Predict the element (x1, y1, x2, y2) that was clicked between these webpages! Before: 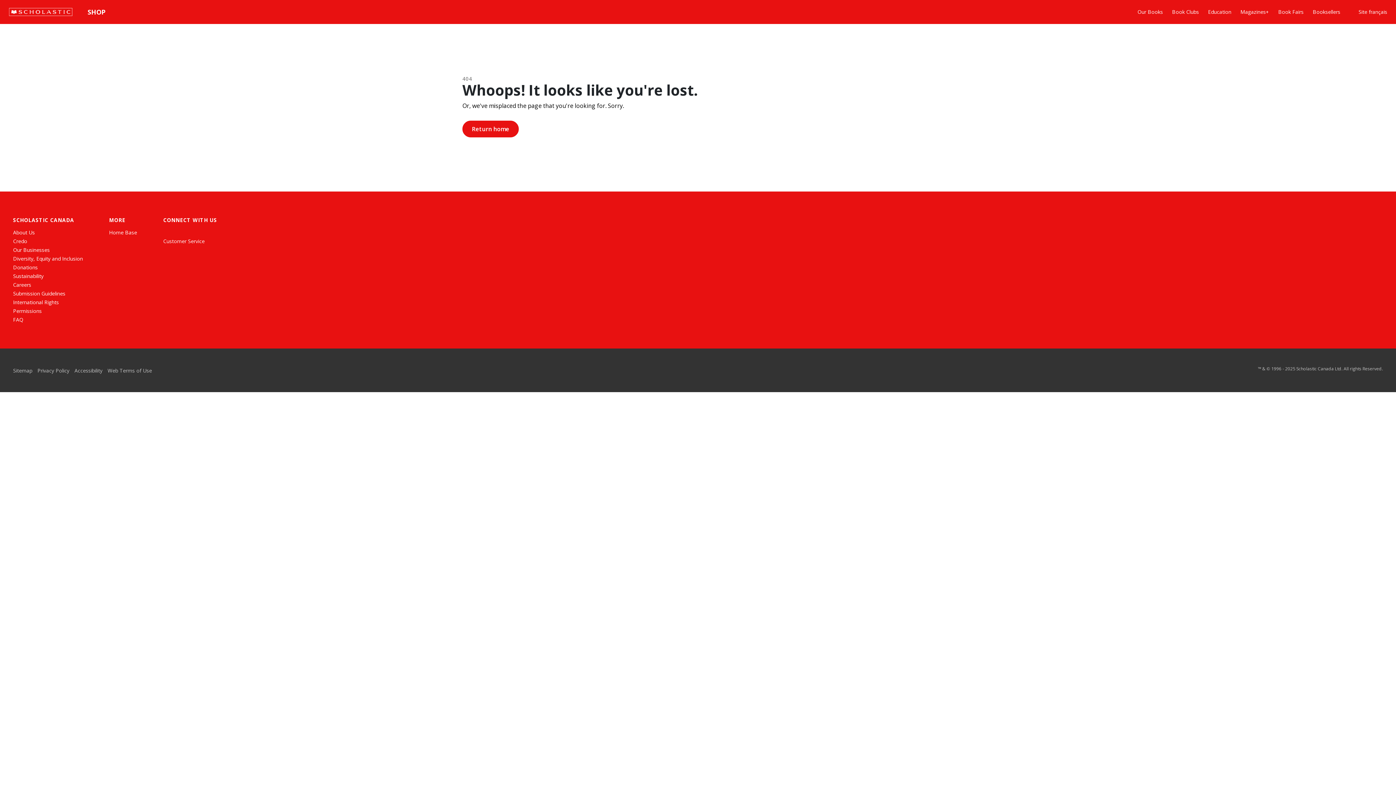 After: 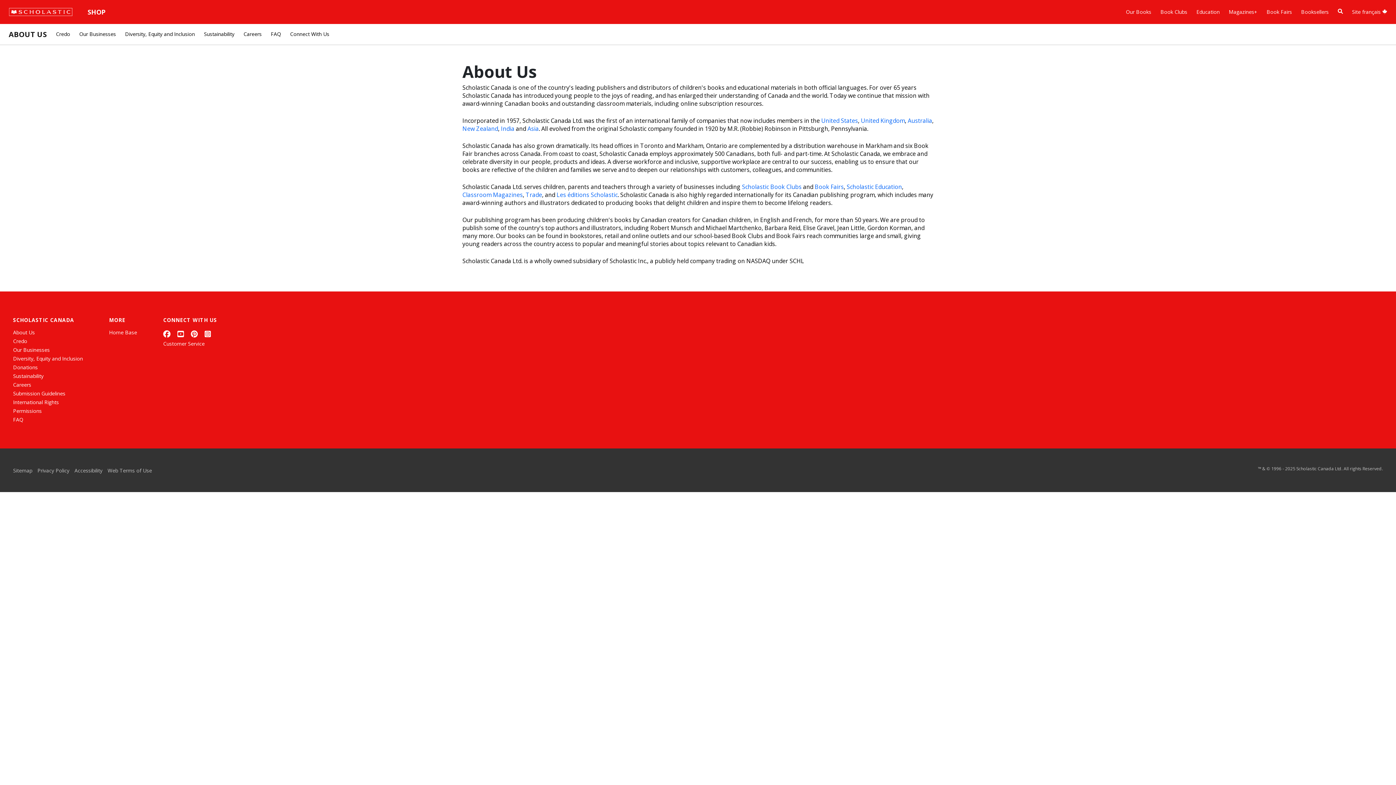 Action: label: About Us bbox: (13, 229, 34, 236)